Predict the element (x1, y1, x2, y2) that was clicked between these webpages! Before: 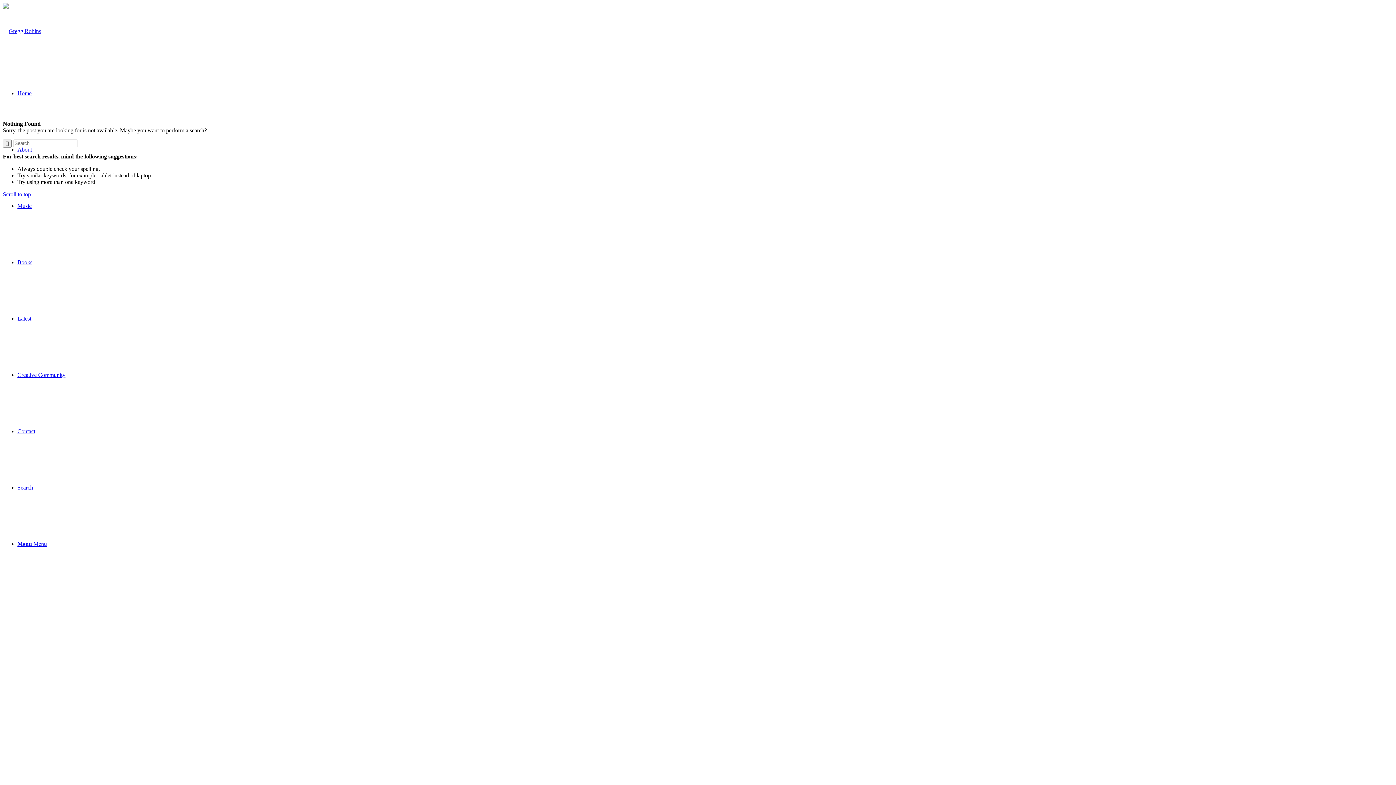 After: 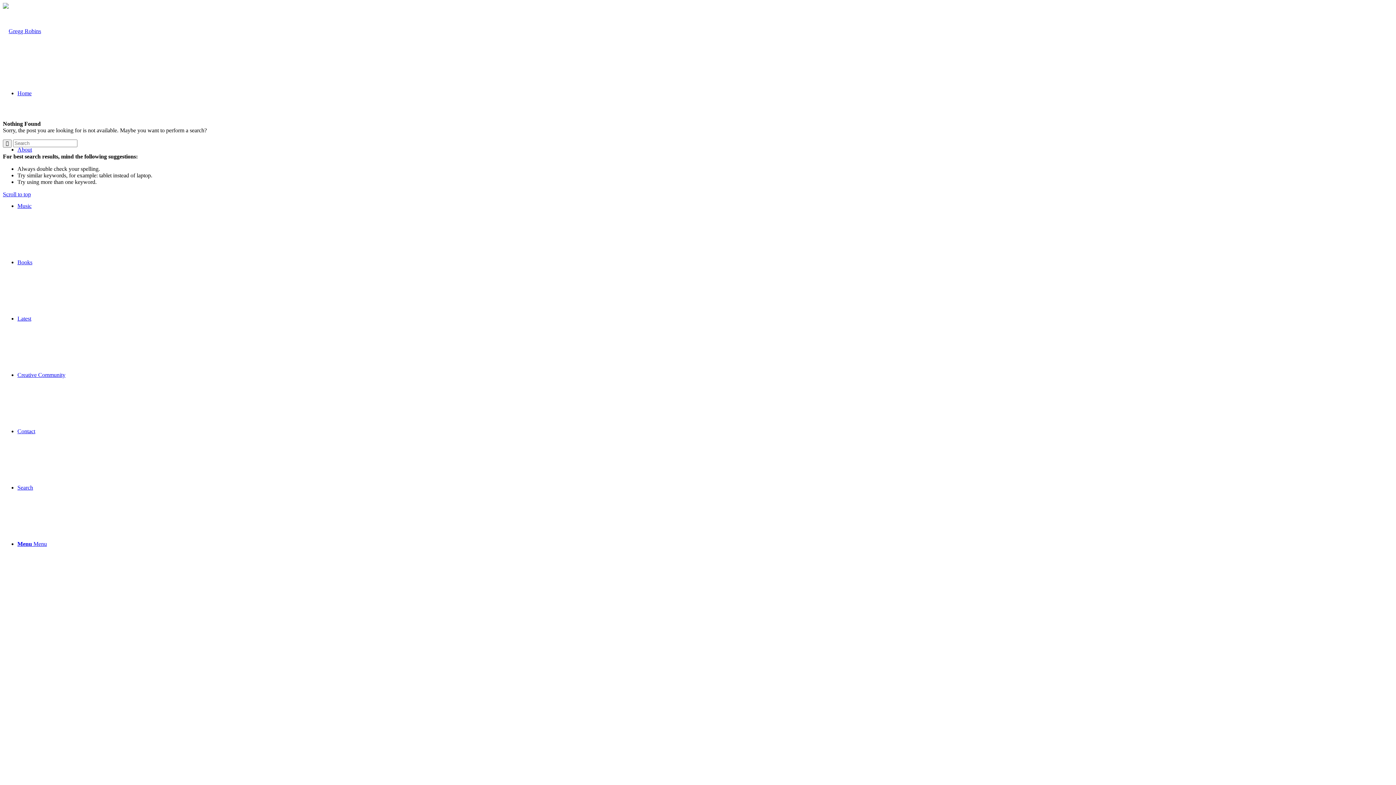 Action: label: Menu bbox: (17, 541, 46, 547)